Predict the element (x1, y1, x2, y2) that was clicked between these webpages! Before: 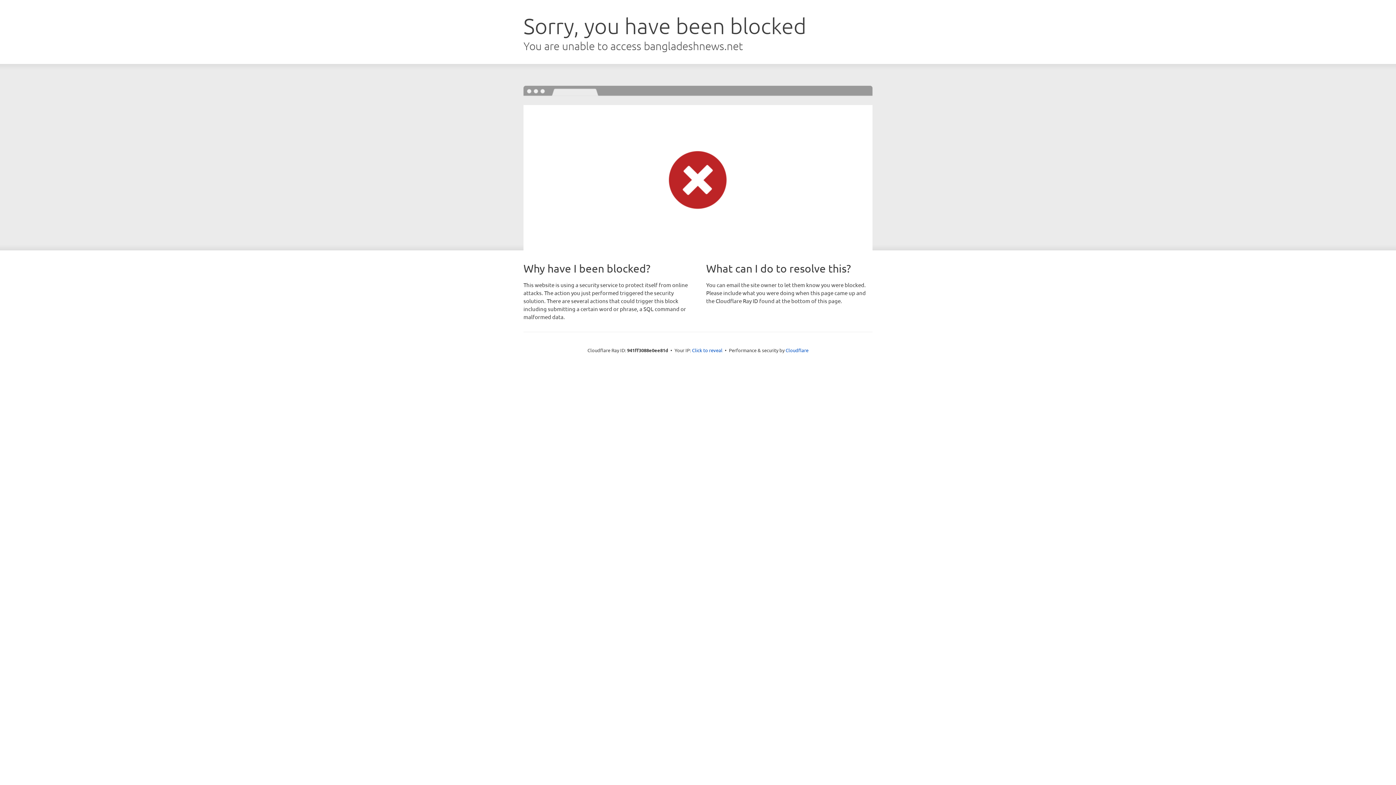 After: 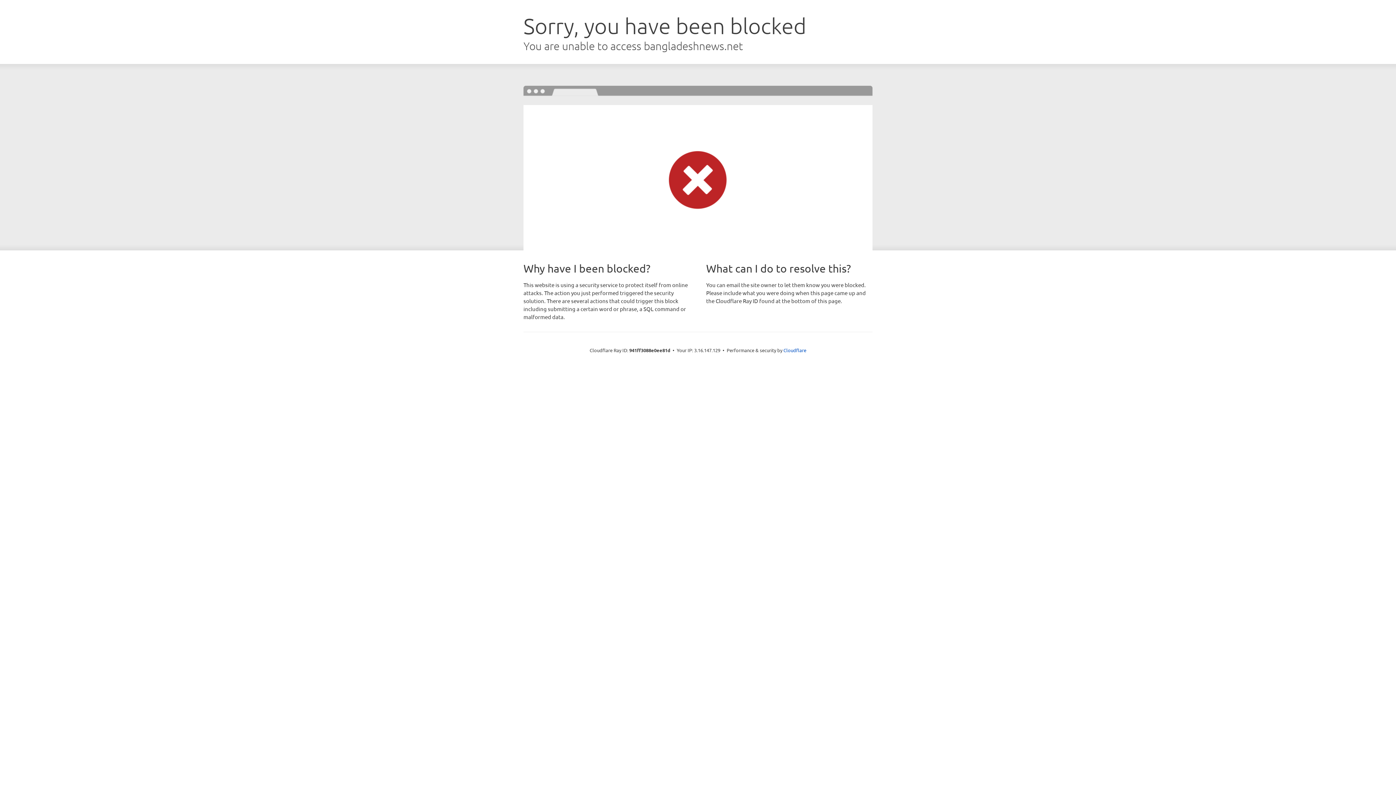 Action: bbox: (692, 346, 722, 353) label: Click to reveal